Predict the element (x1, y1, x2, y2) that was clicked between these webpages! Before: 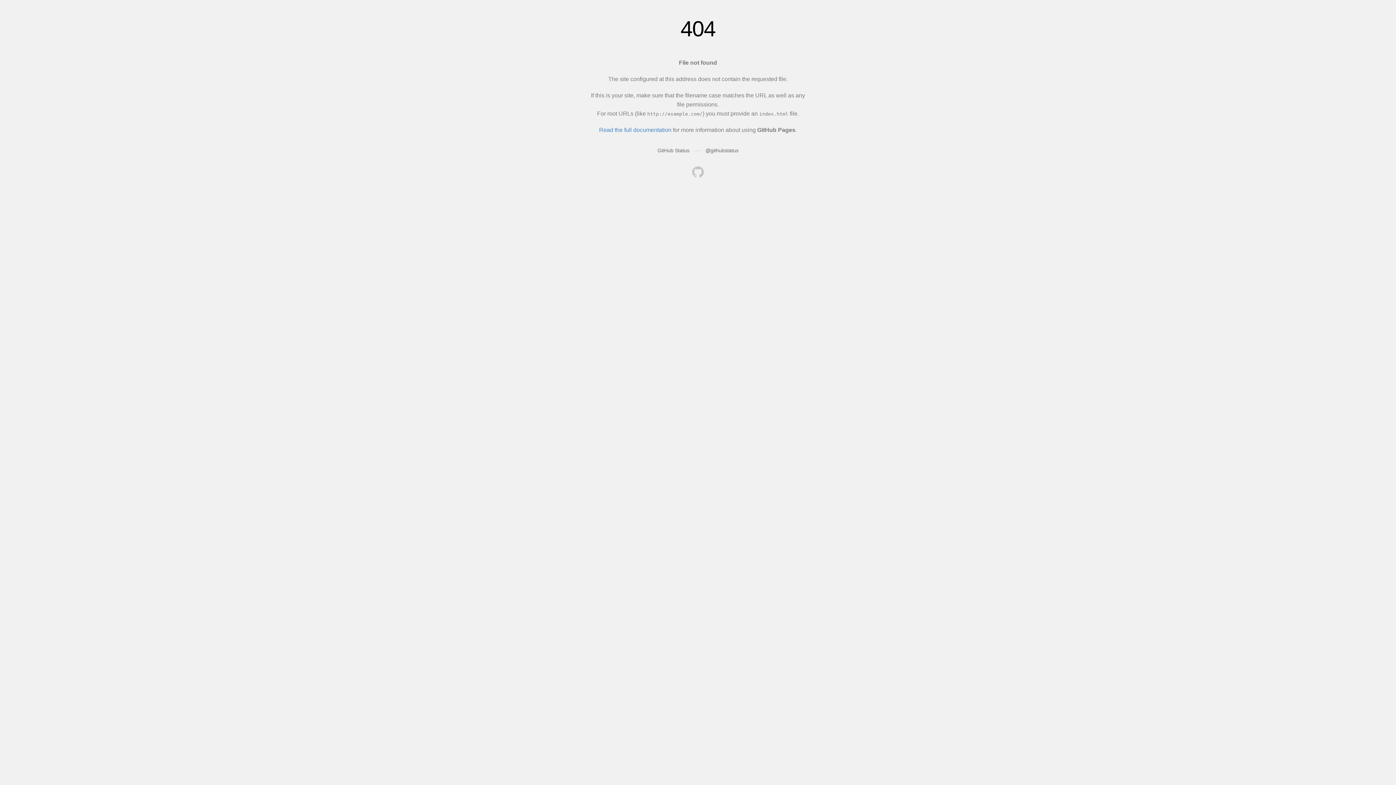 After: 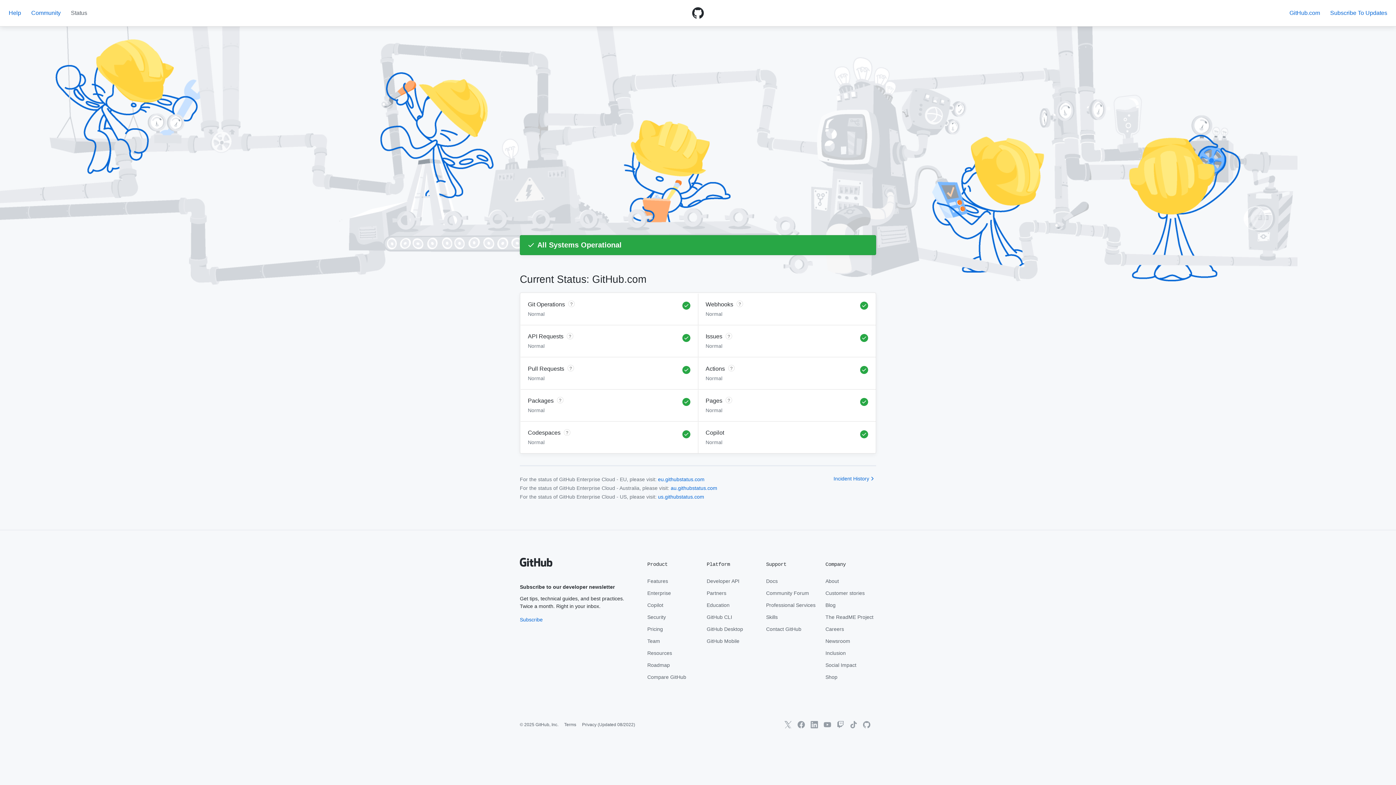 Action: bbox: (657, 147, 689, 153) label: GitHub Status